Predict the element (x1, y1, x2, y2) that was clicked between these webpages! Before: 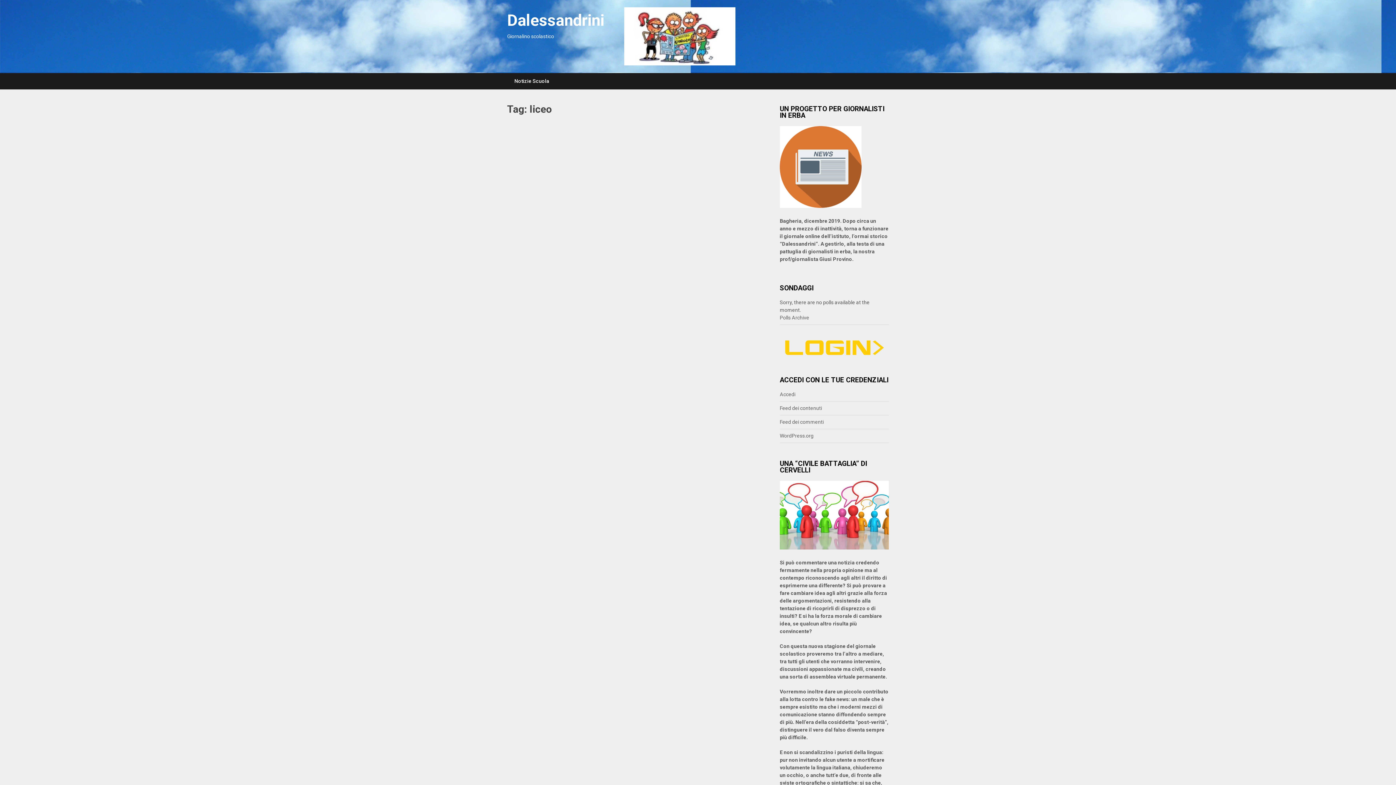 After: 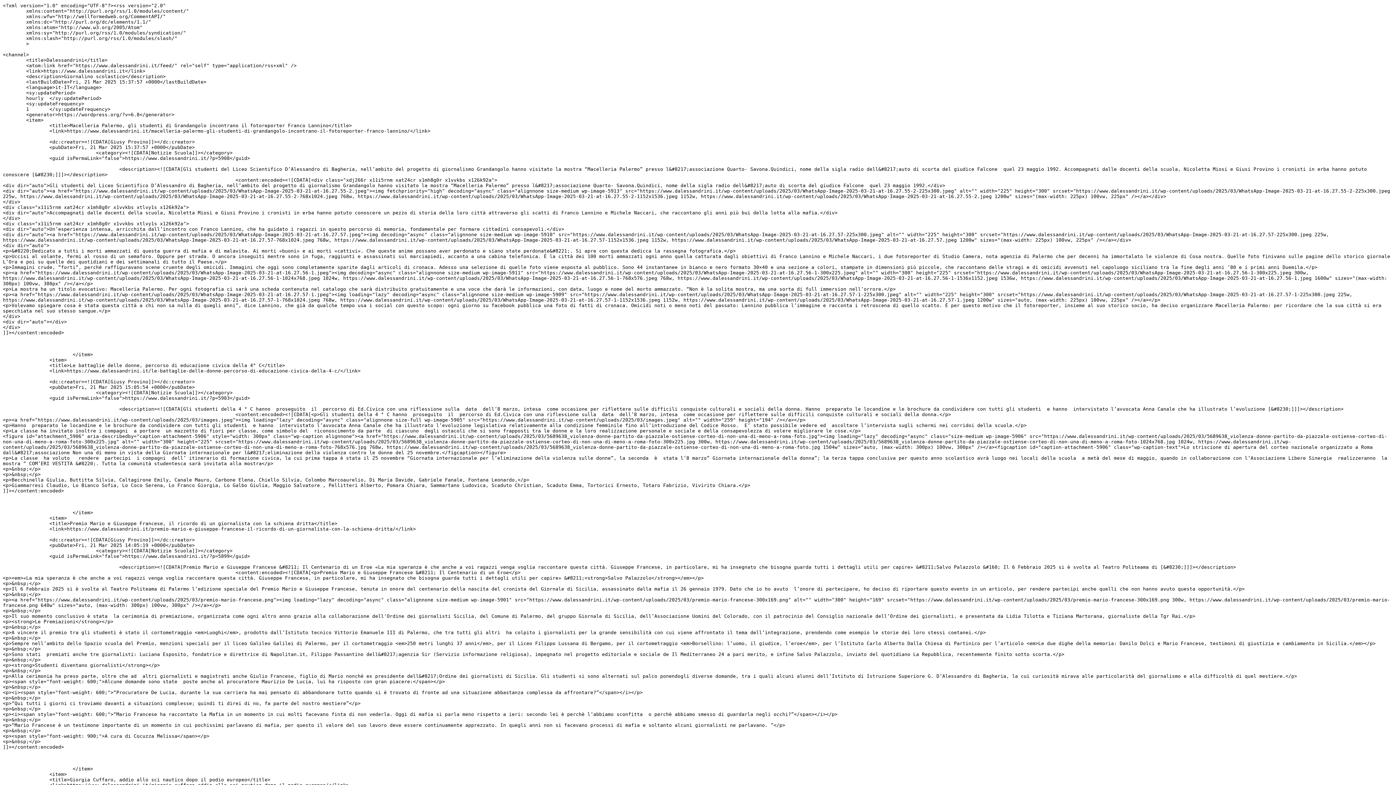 Action: label: Feed dei contenuti bbox: (780, 405, 822, 411)